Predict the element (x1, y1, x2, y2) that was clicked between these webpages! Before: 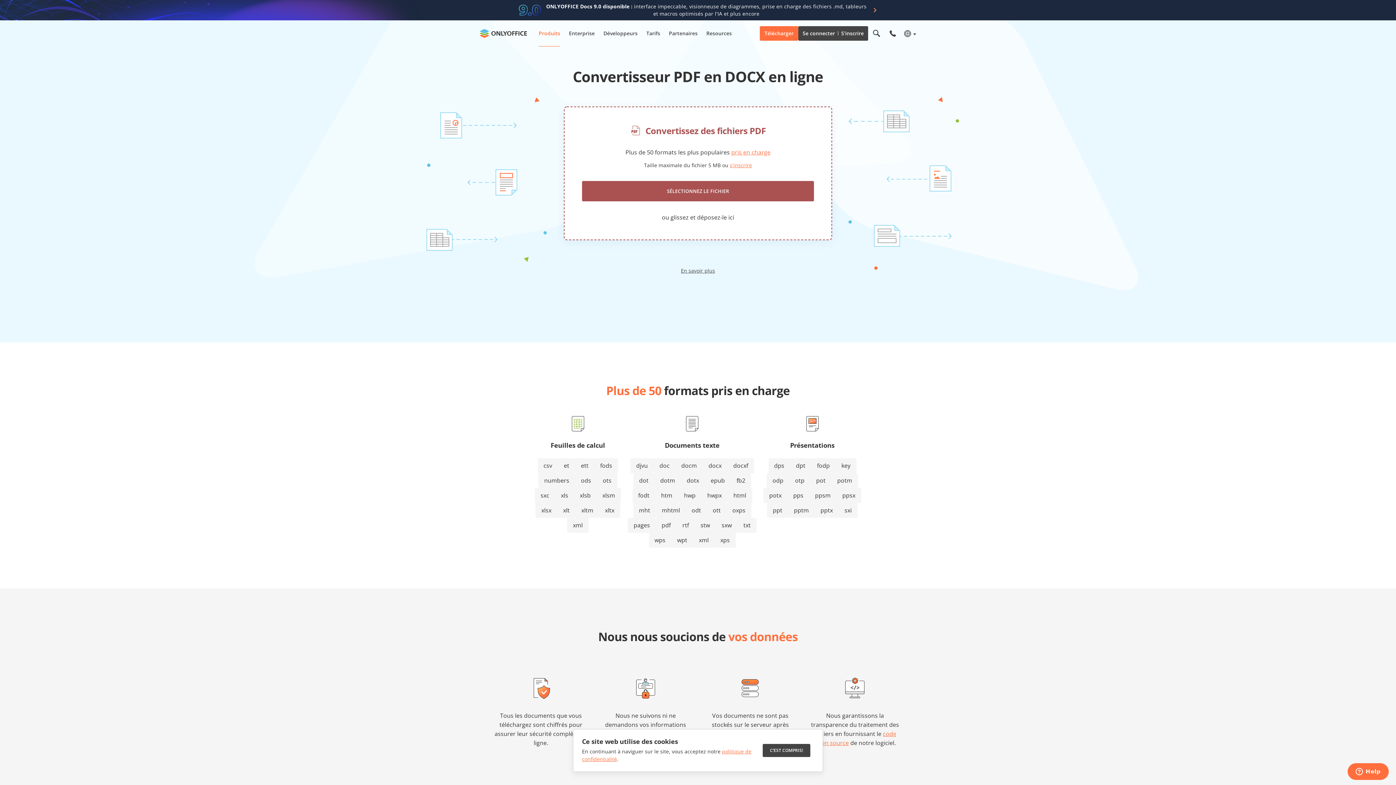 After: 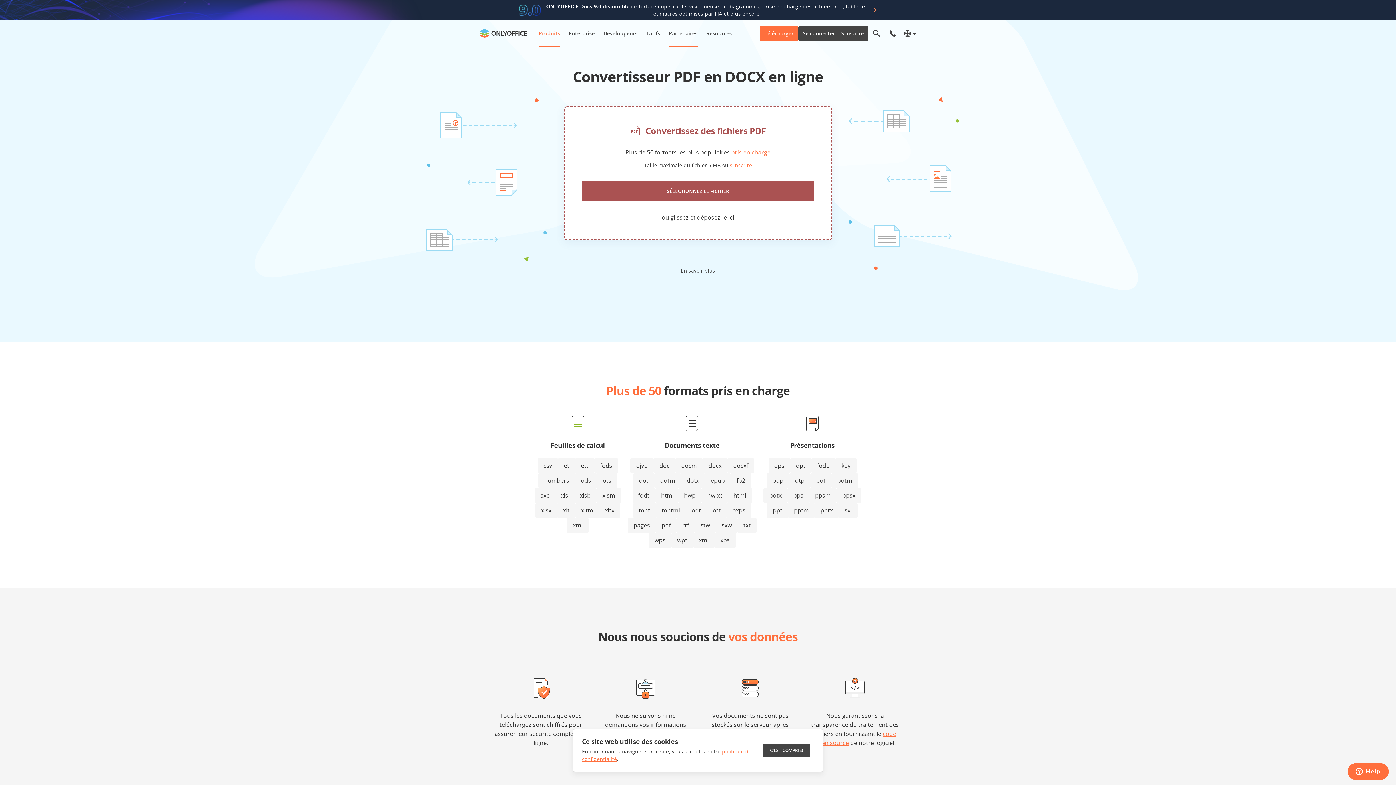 Action: bbox: (669, 20, 697, 46) label: Partenaires